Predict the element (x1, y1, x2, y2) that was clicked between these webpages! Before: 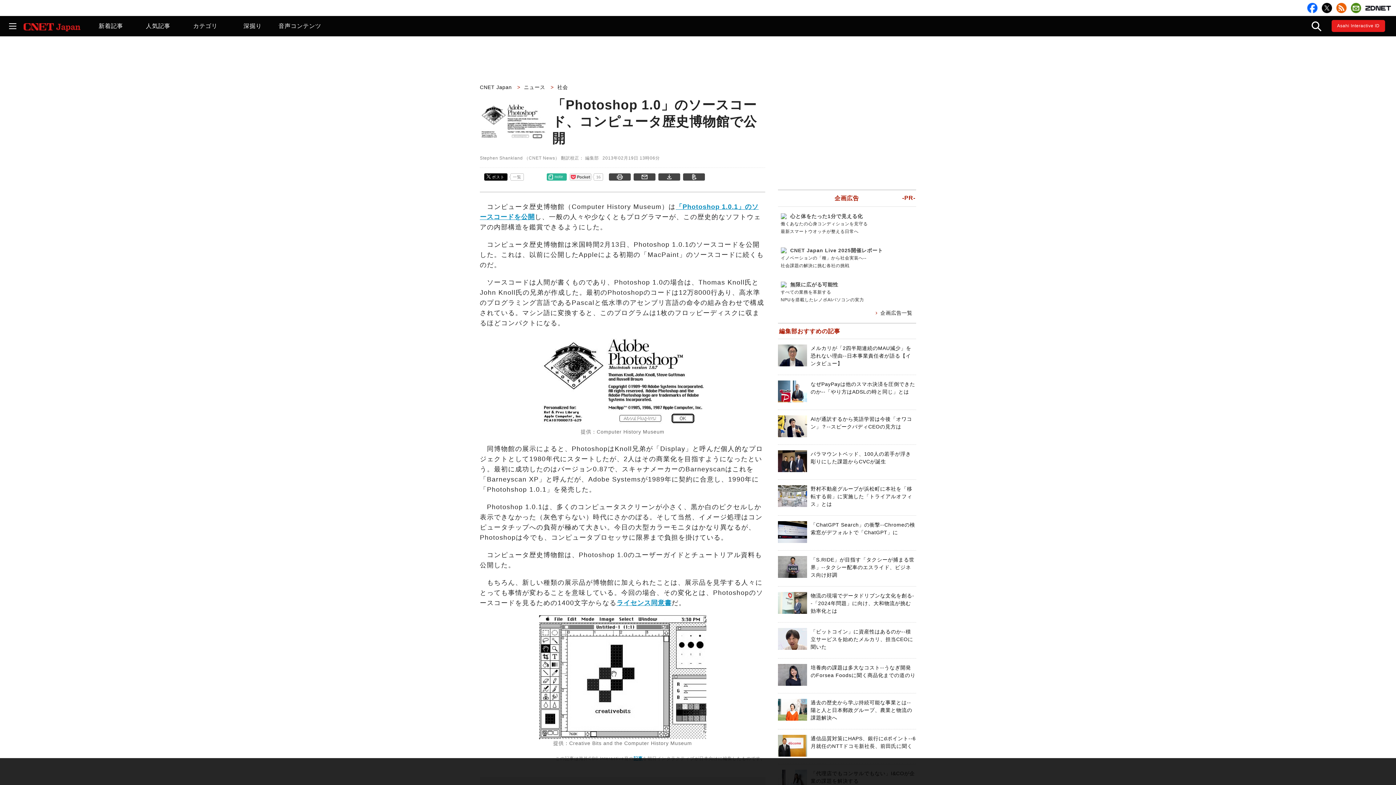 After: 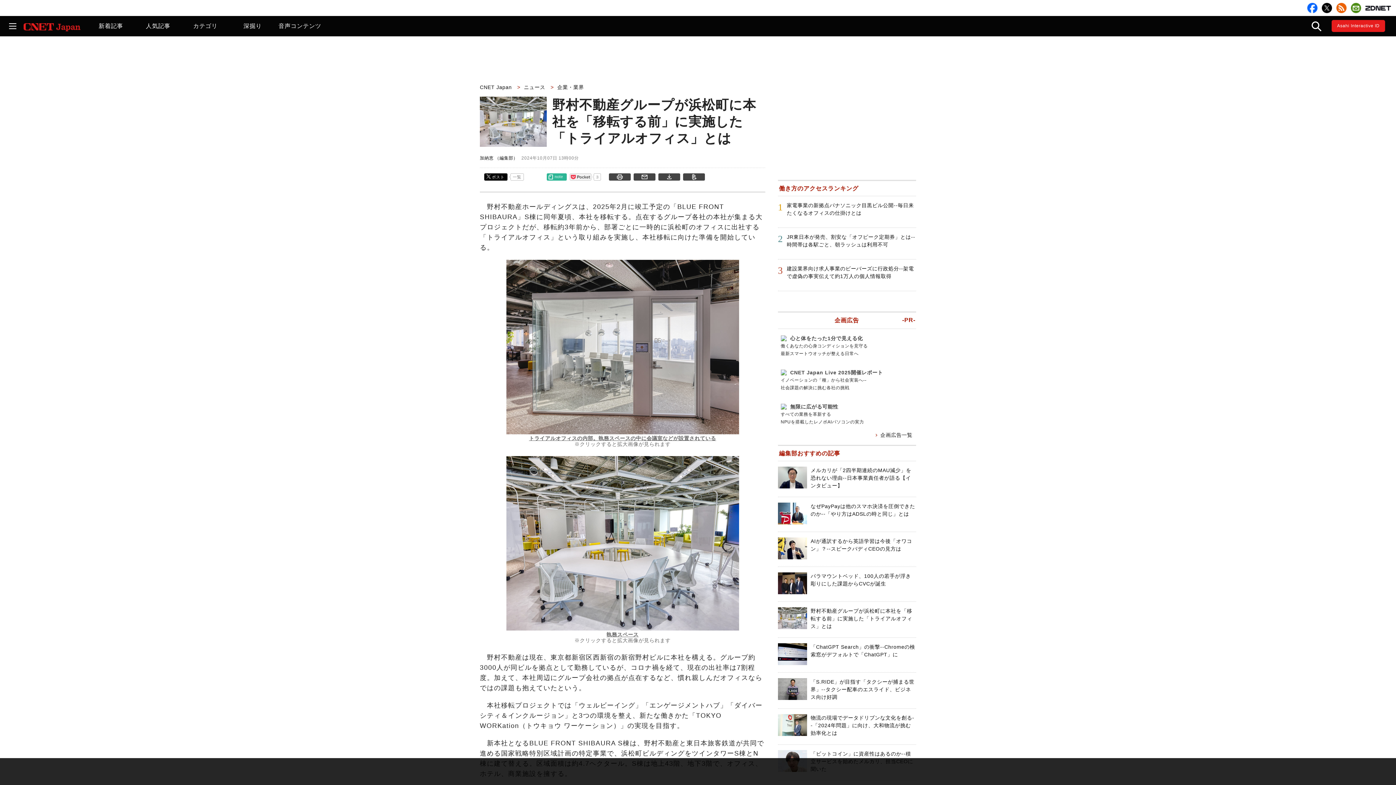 Action: bbox: (810, 486, 912, 507) label: 野村不動産グループが浜松町に本社を「移転する前」に実施した「トライアルオフィス」とは